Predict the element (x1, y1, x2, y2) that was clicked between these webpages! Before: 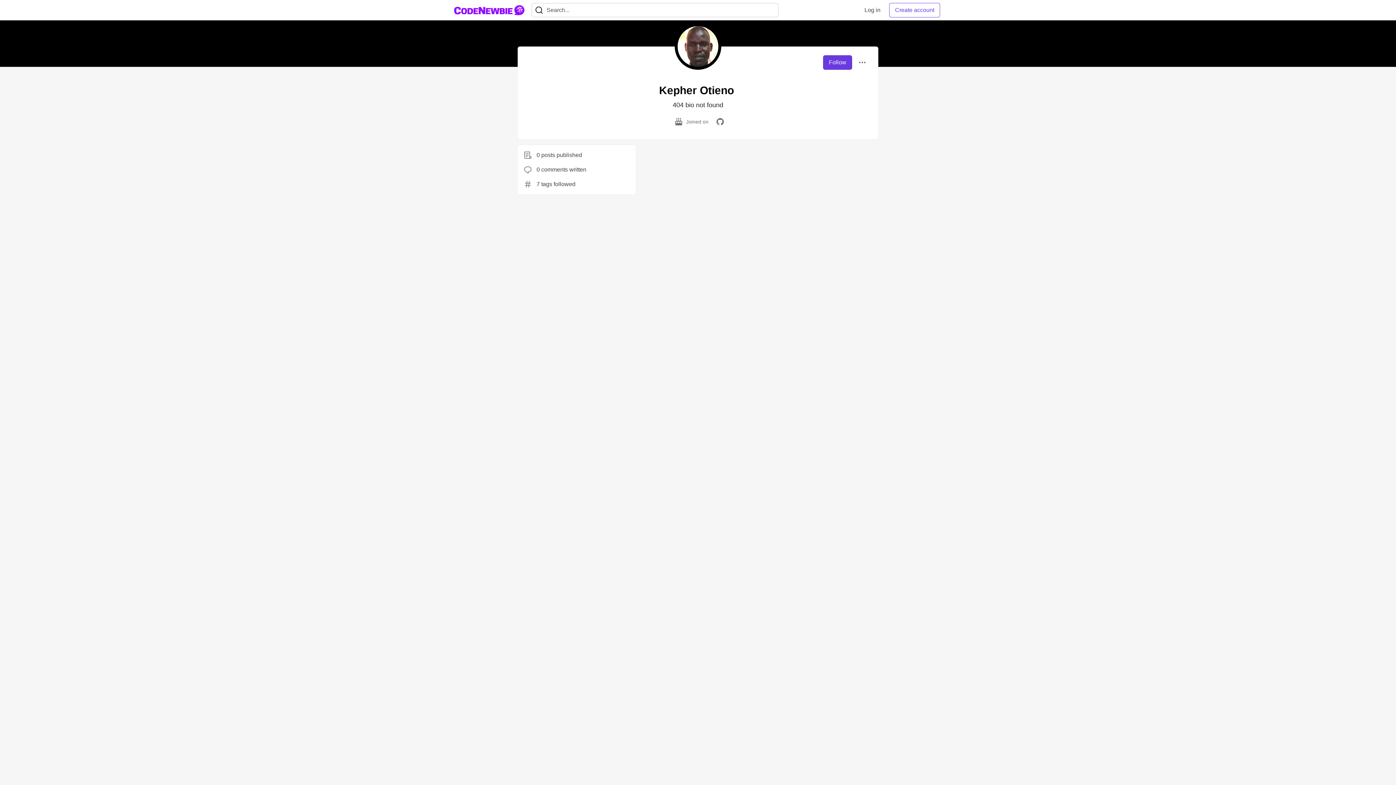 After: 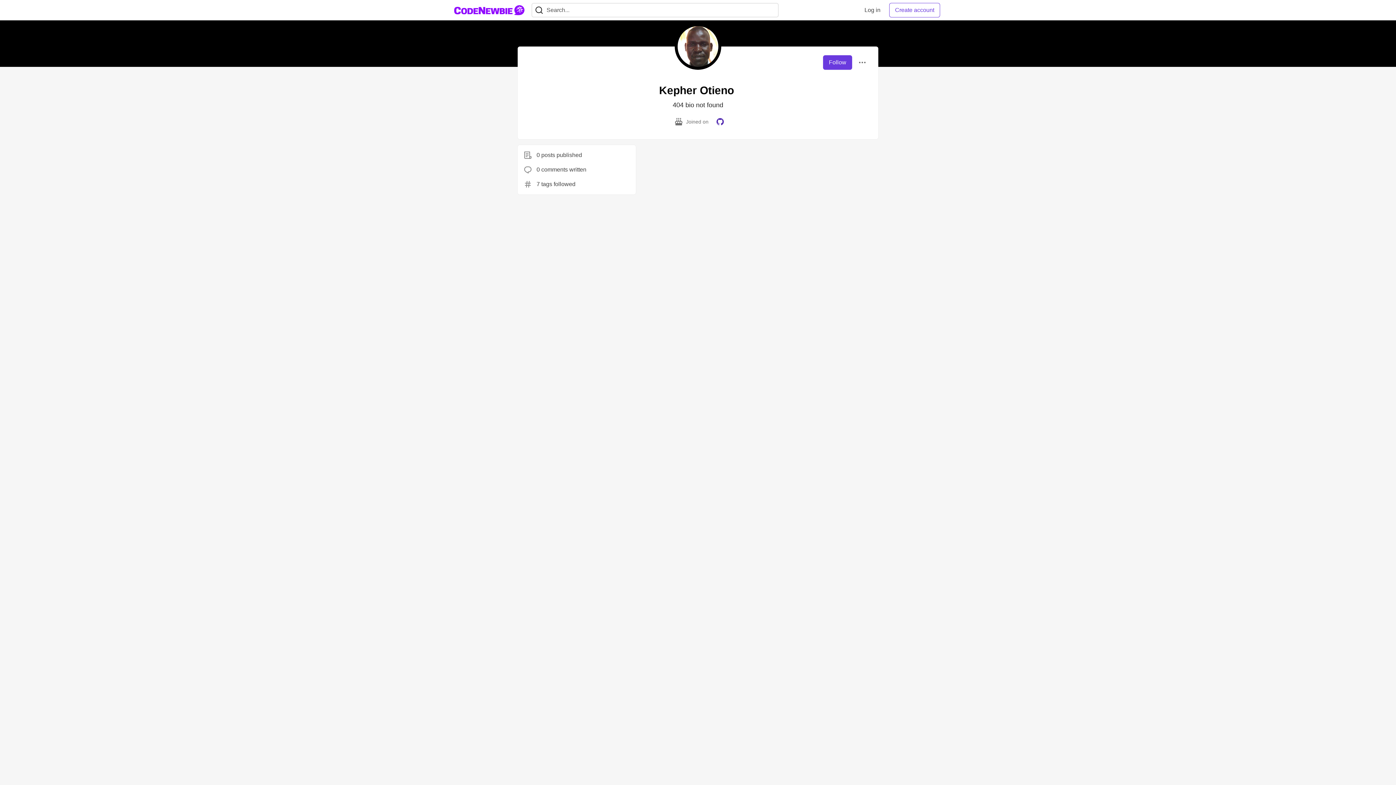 Action: bbox: (714, 116, 726, 127)